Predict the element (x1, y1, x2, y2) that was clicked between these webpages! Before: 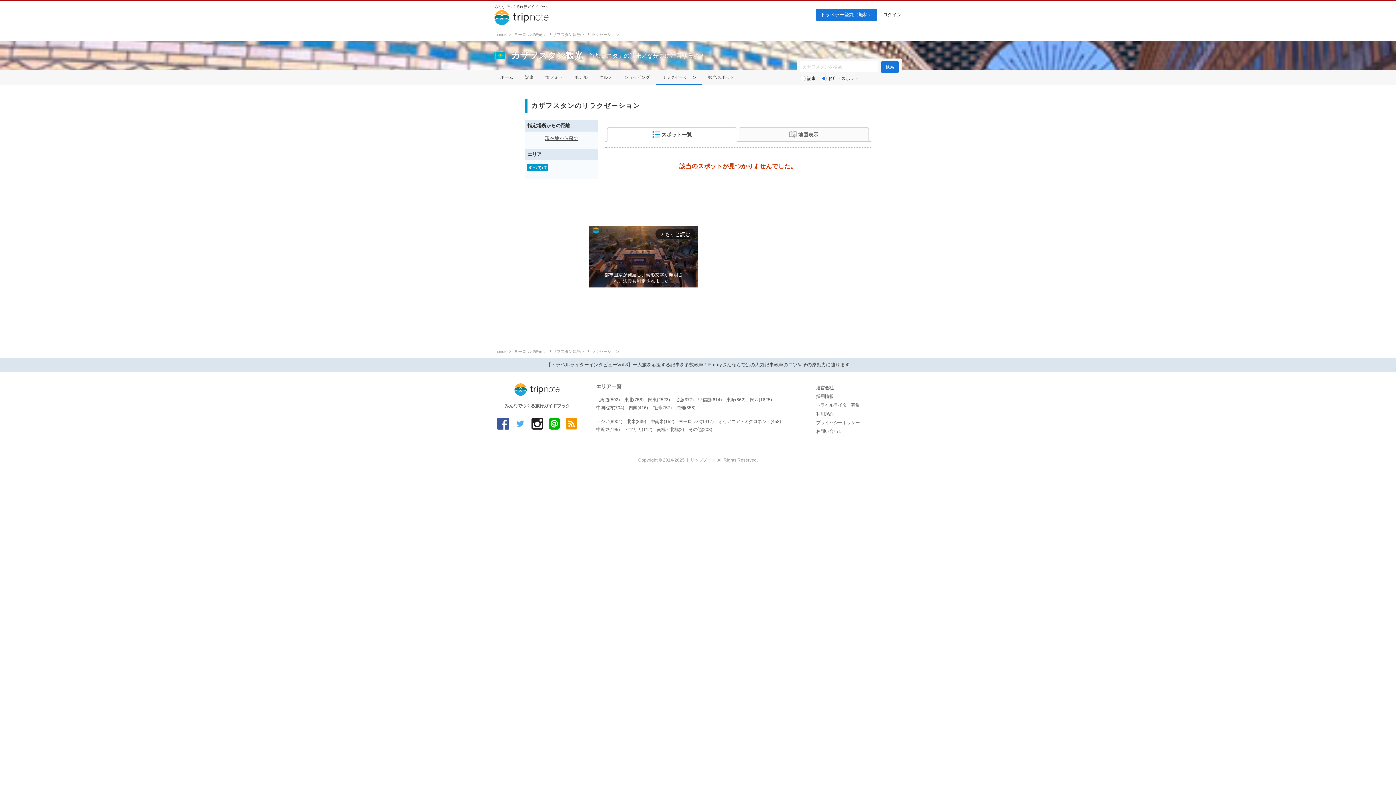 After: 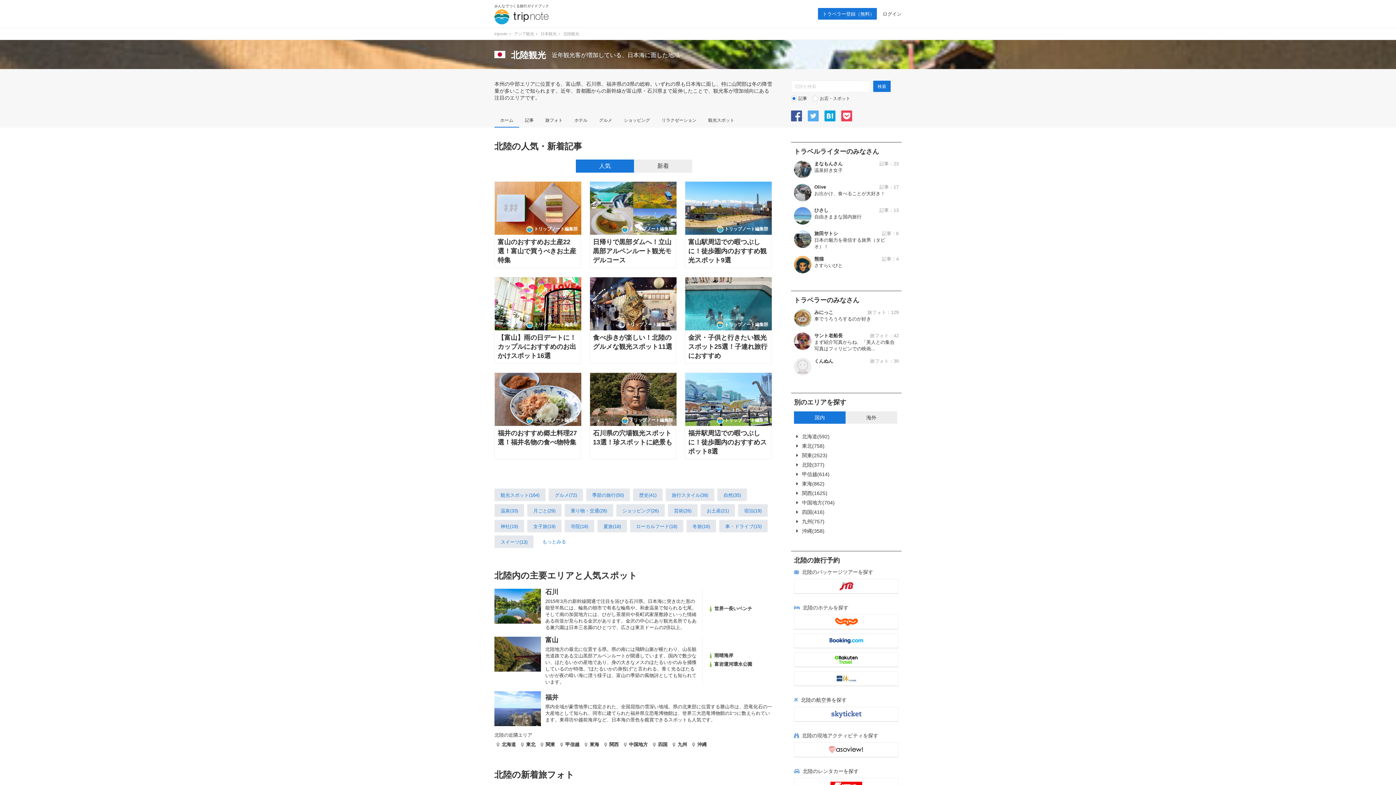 Action: label: 北陸(377) bbox: (674, 397, 693, 402)